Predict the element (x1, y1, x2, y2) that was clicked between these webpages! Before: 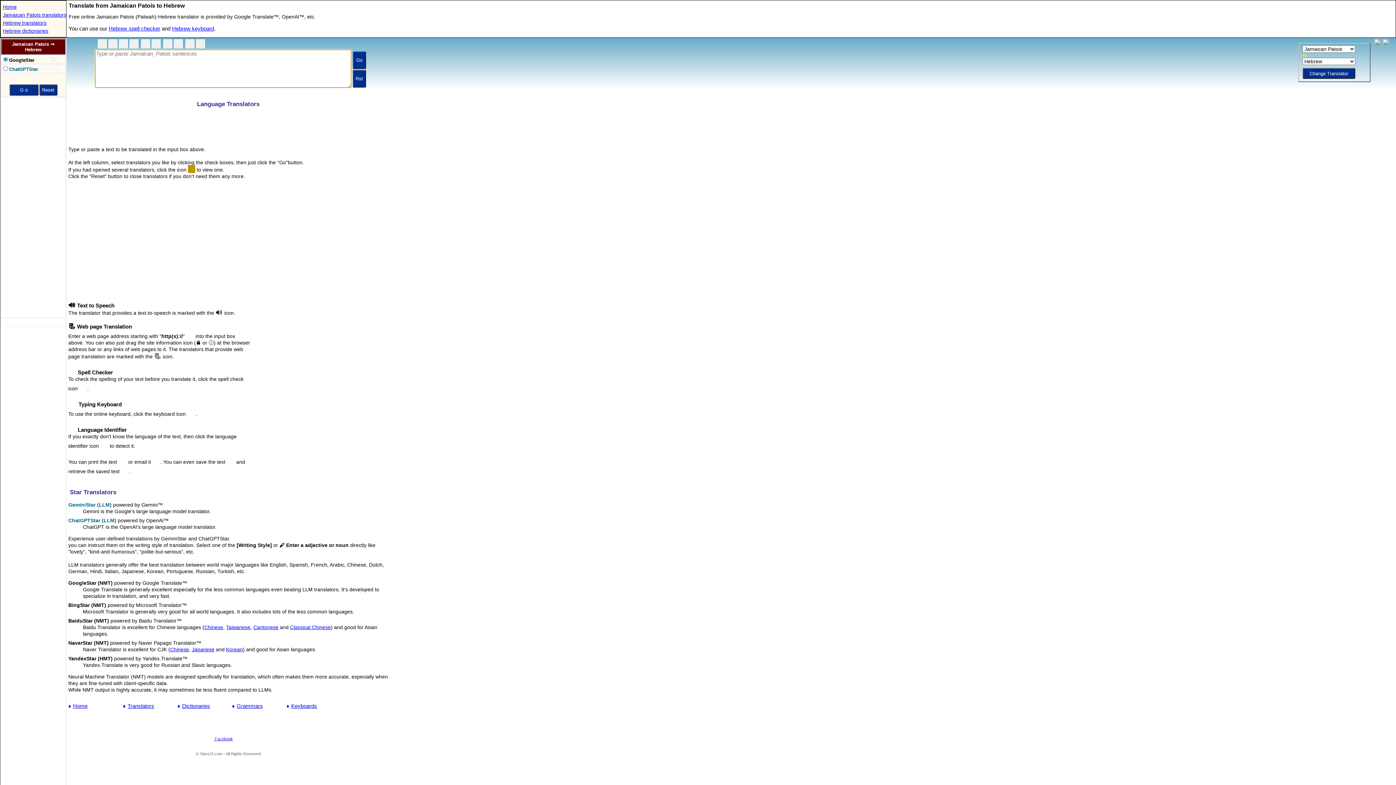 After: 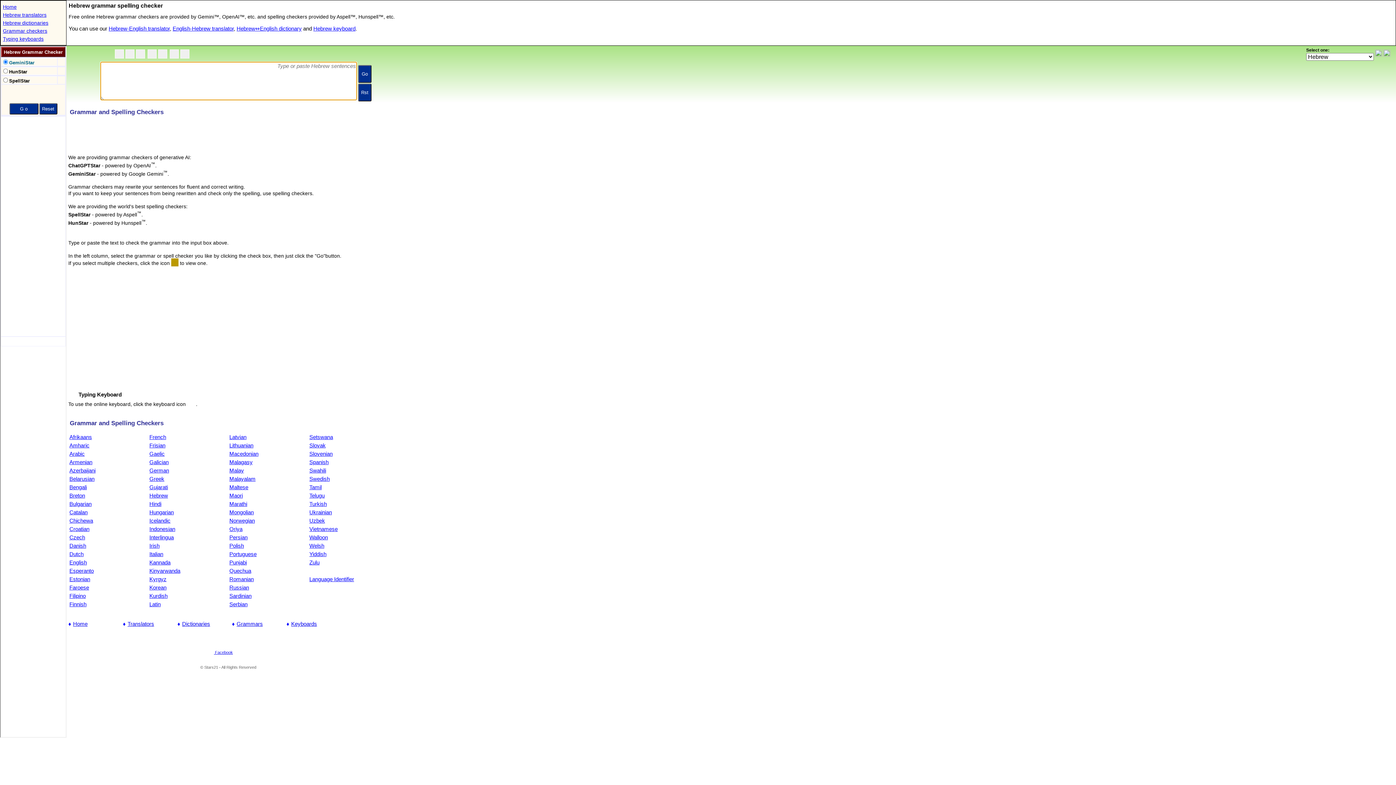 Action: bbox: (108, 25, 160, 31) label: Hebrew spell checker